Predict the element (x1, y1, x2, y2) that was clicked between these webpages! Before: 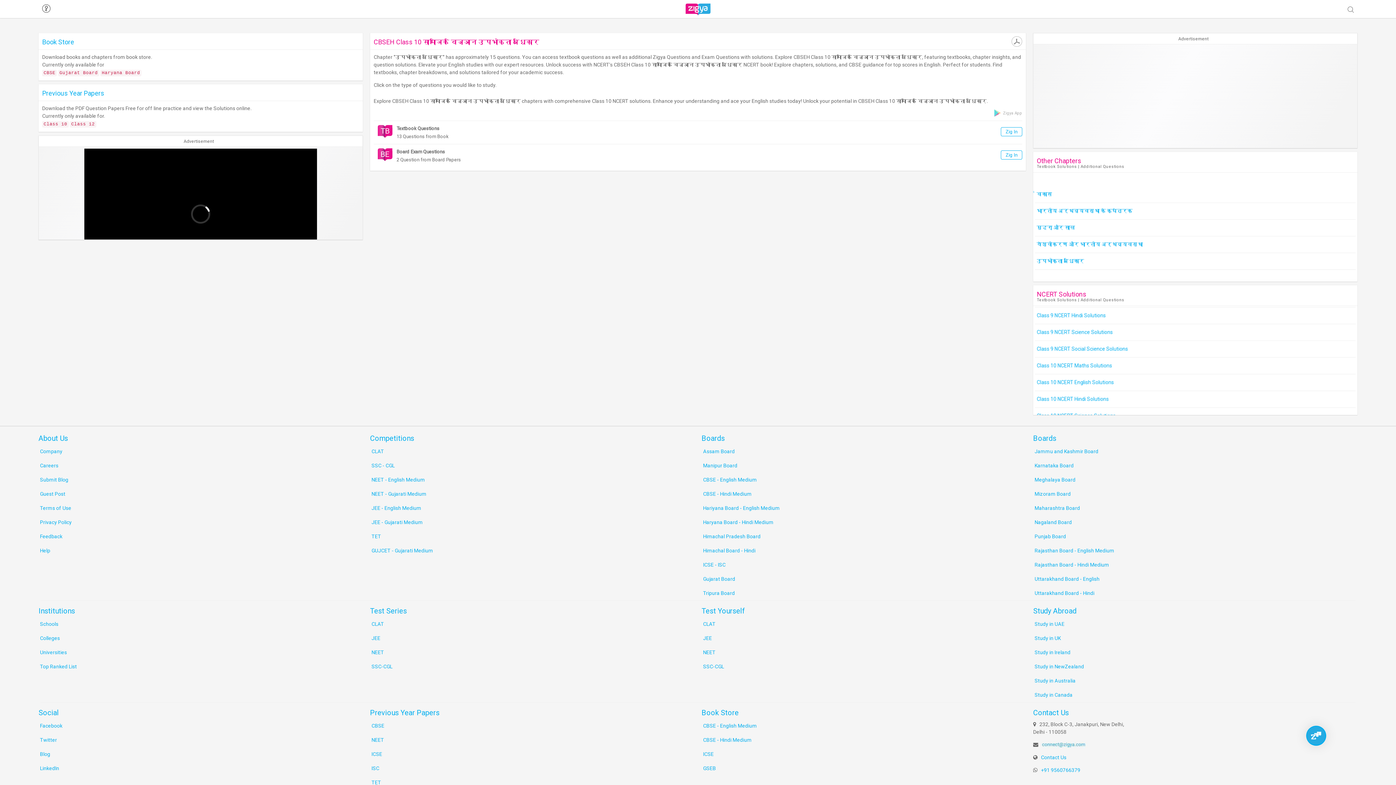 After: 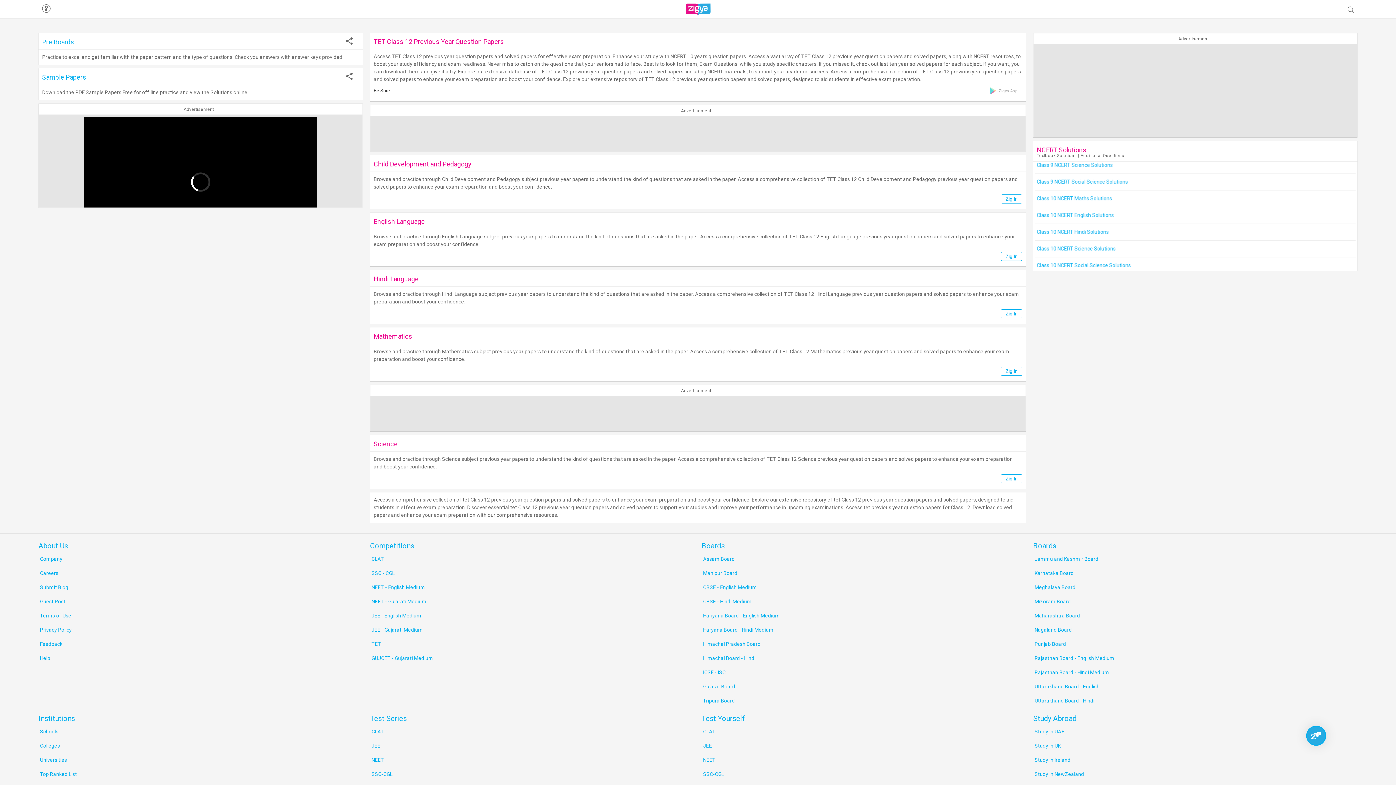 Action: label: TET bbox: (370, 531, 694, 542)